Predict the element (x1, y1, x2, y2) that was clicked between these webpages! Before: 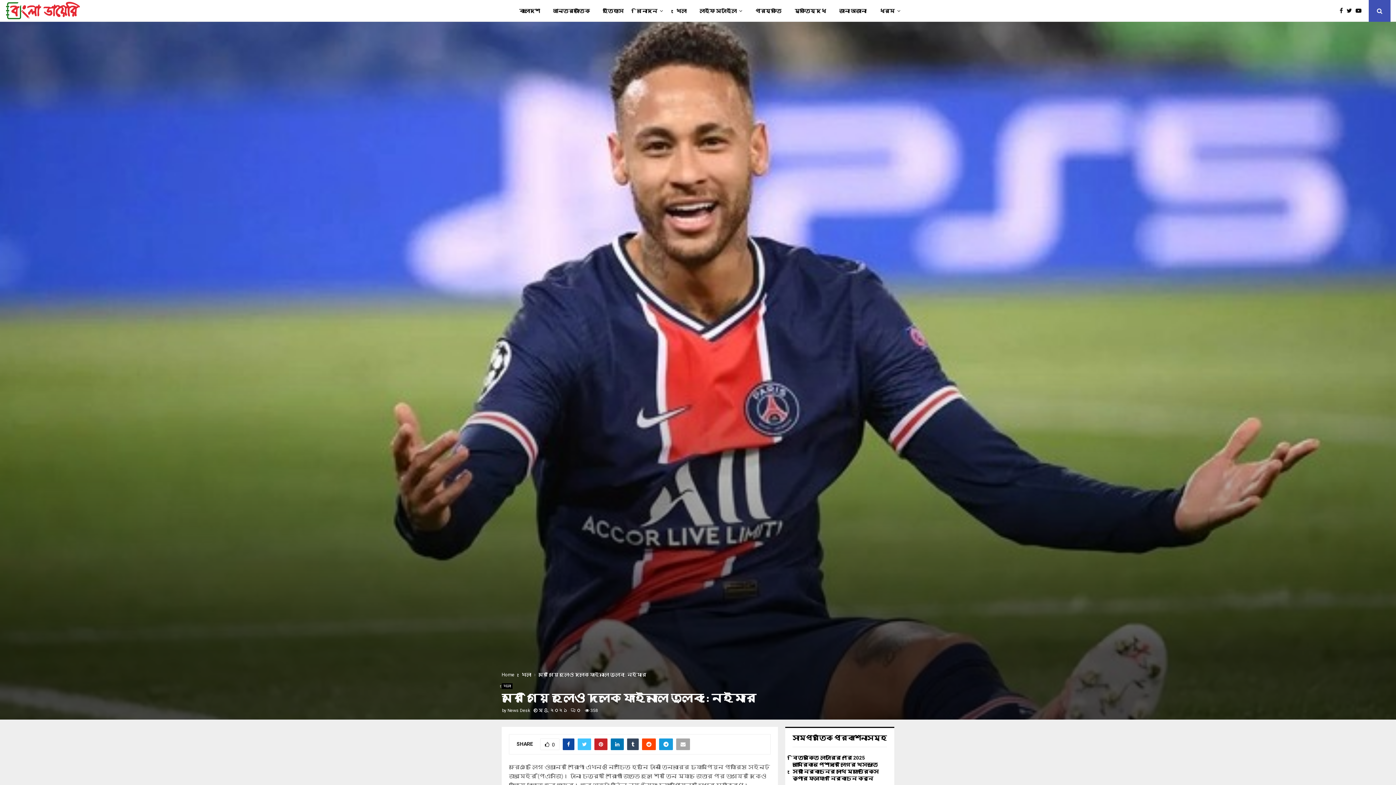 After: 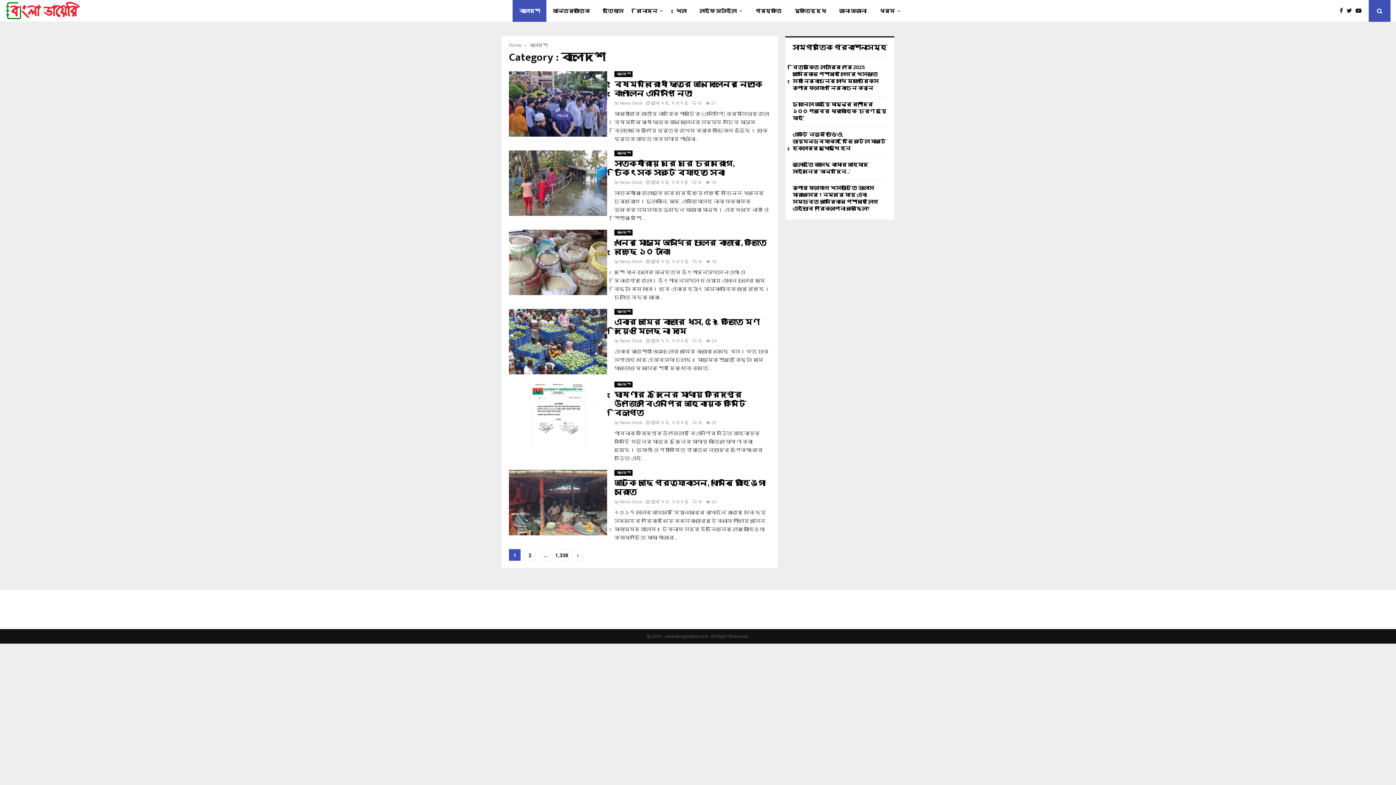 Action: bbox: (512, 0, 546, 21) label: বাংলাদেশ